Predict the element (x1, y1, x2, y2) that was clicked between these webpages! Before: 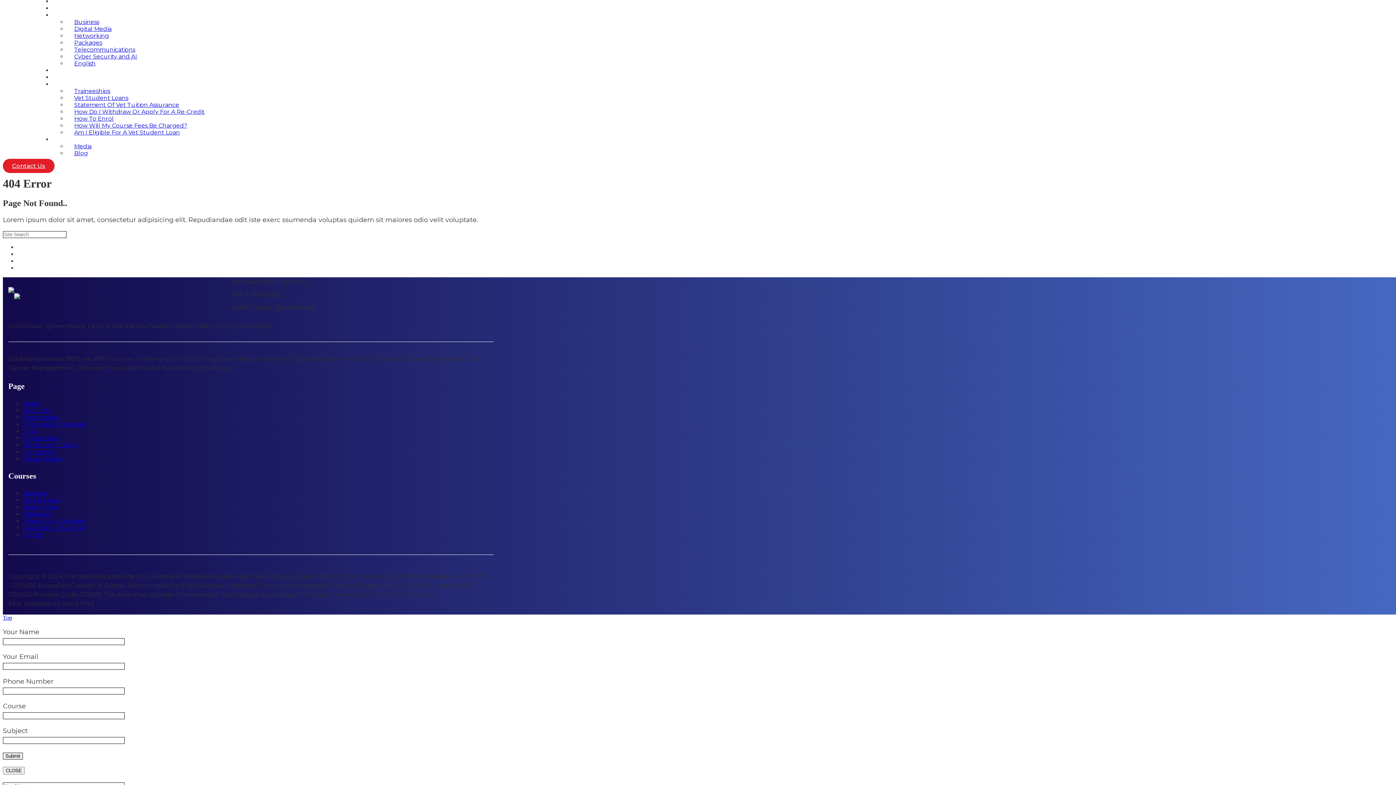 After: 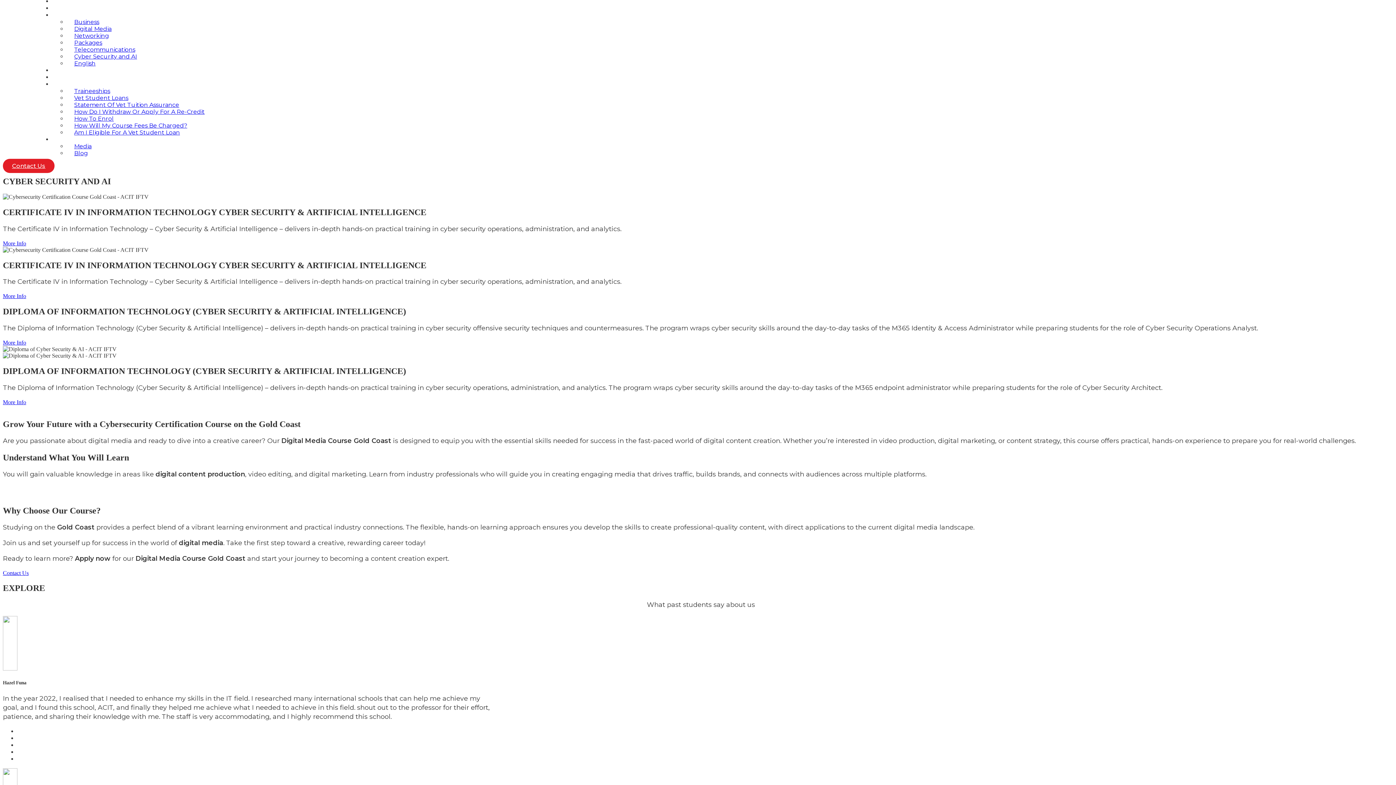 Action: label: Cyber Security and AI
 bbox: (22, 524, 85, 531)